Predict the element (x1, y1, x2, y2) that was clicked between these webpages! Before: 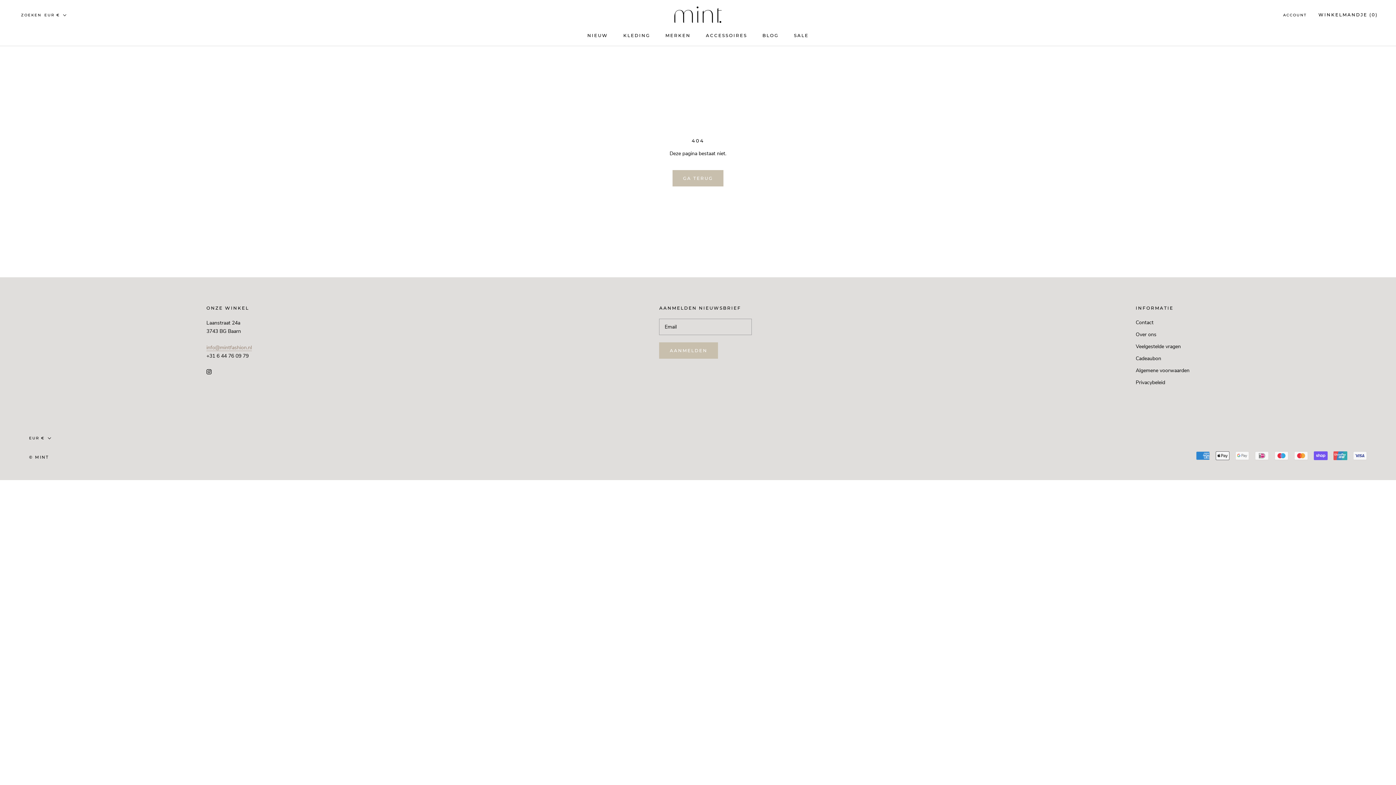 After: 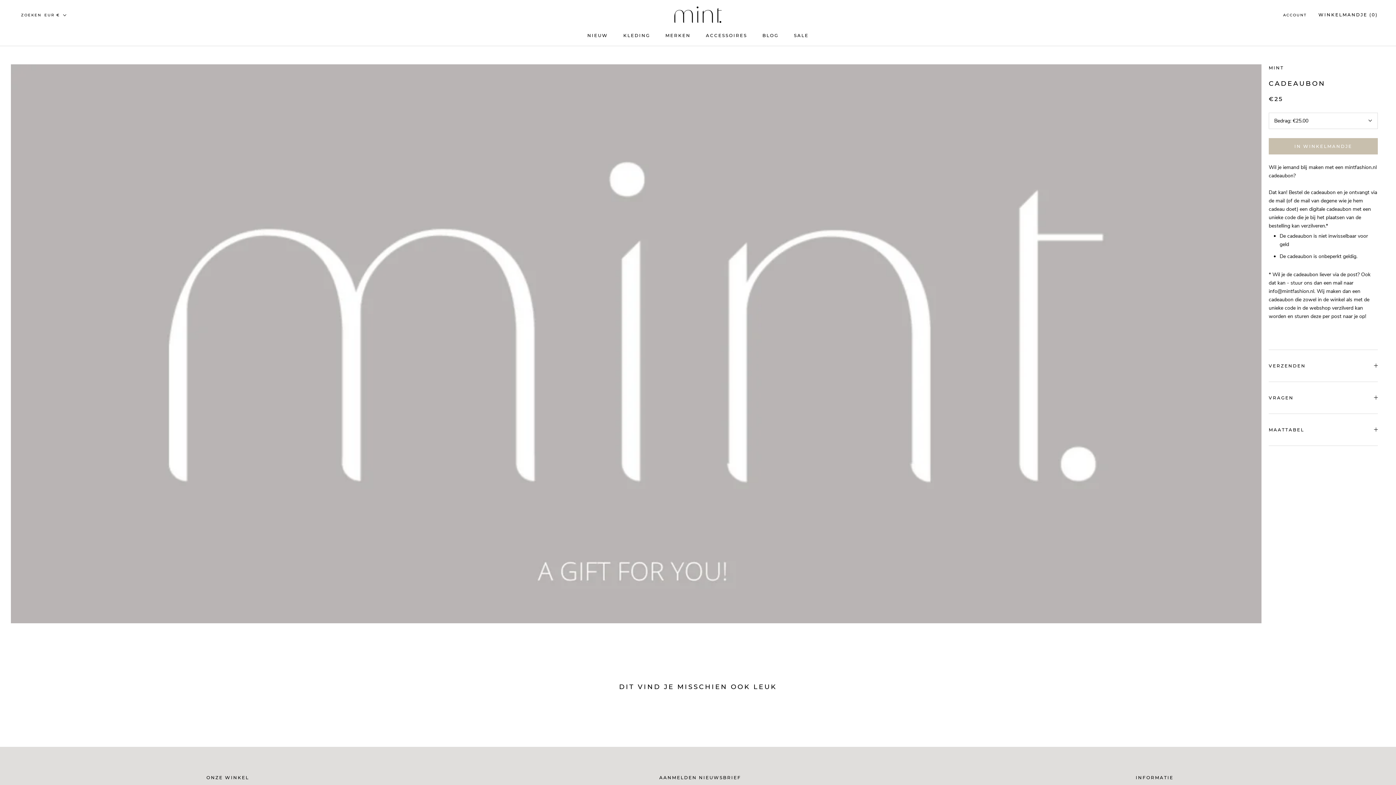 Action: bbox: (1136, 354, 1189, 362) label: Cadeaubon